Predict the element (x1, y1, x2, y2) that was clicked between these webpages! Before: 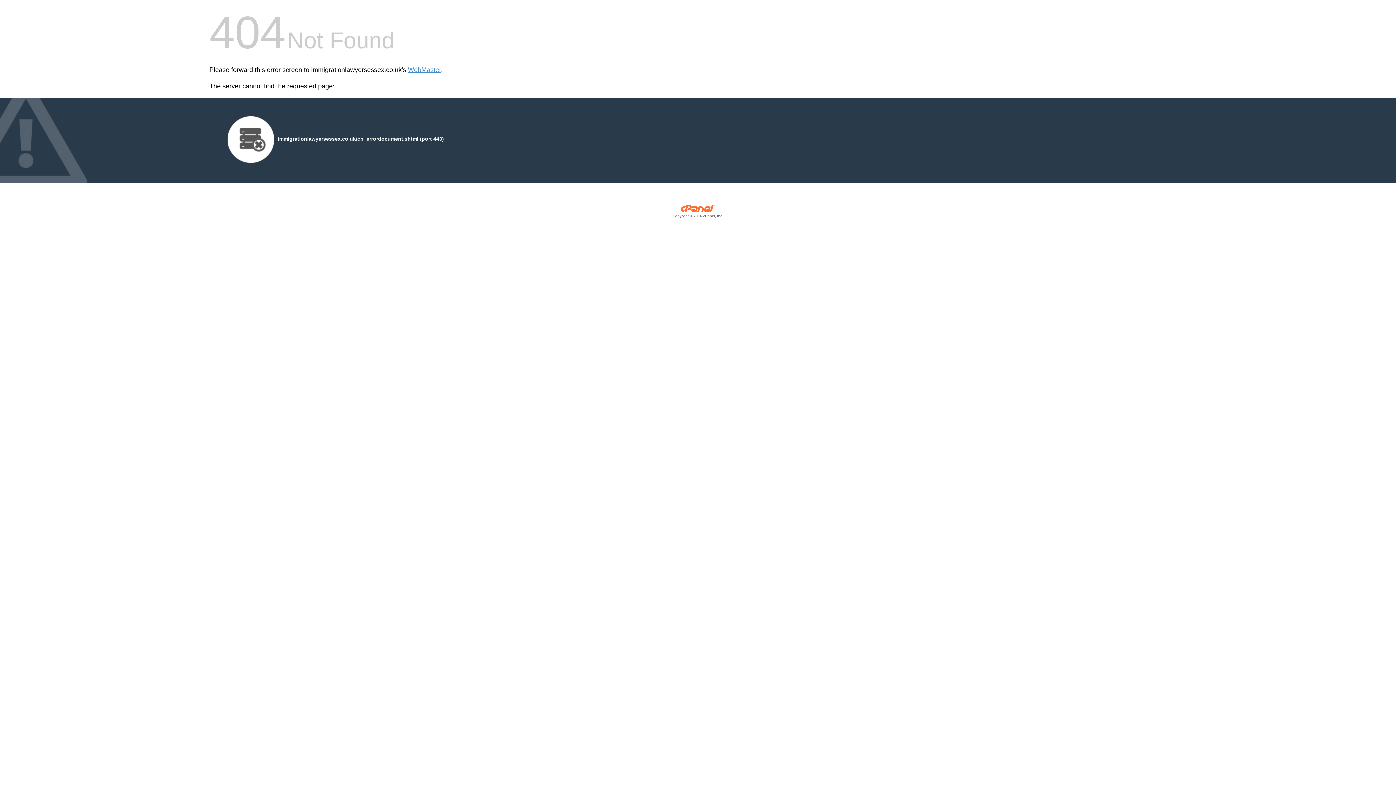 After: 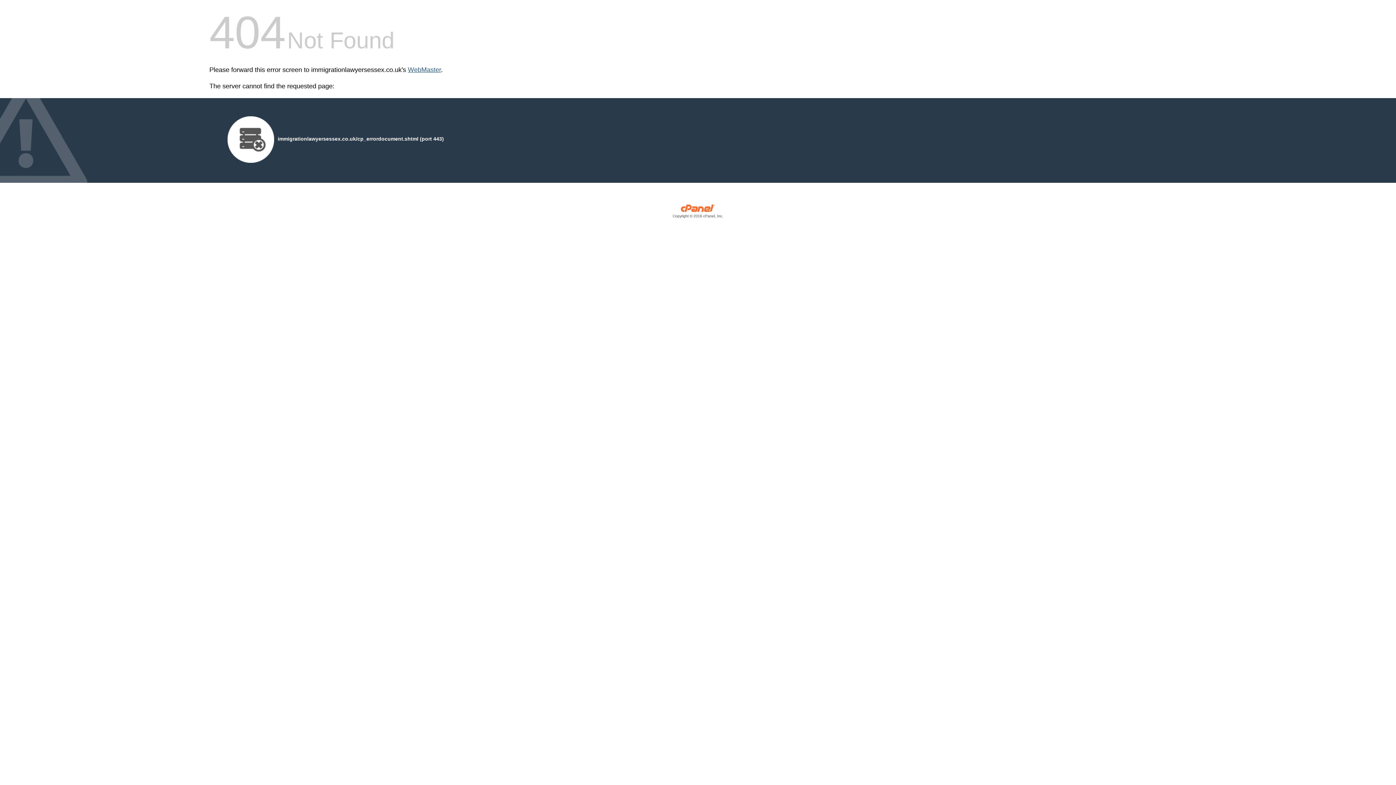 Action: bbox: (408, 66, 441, 73) label: WebMaster